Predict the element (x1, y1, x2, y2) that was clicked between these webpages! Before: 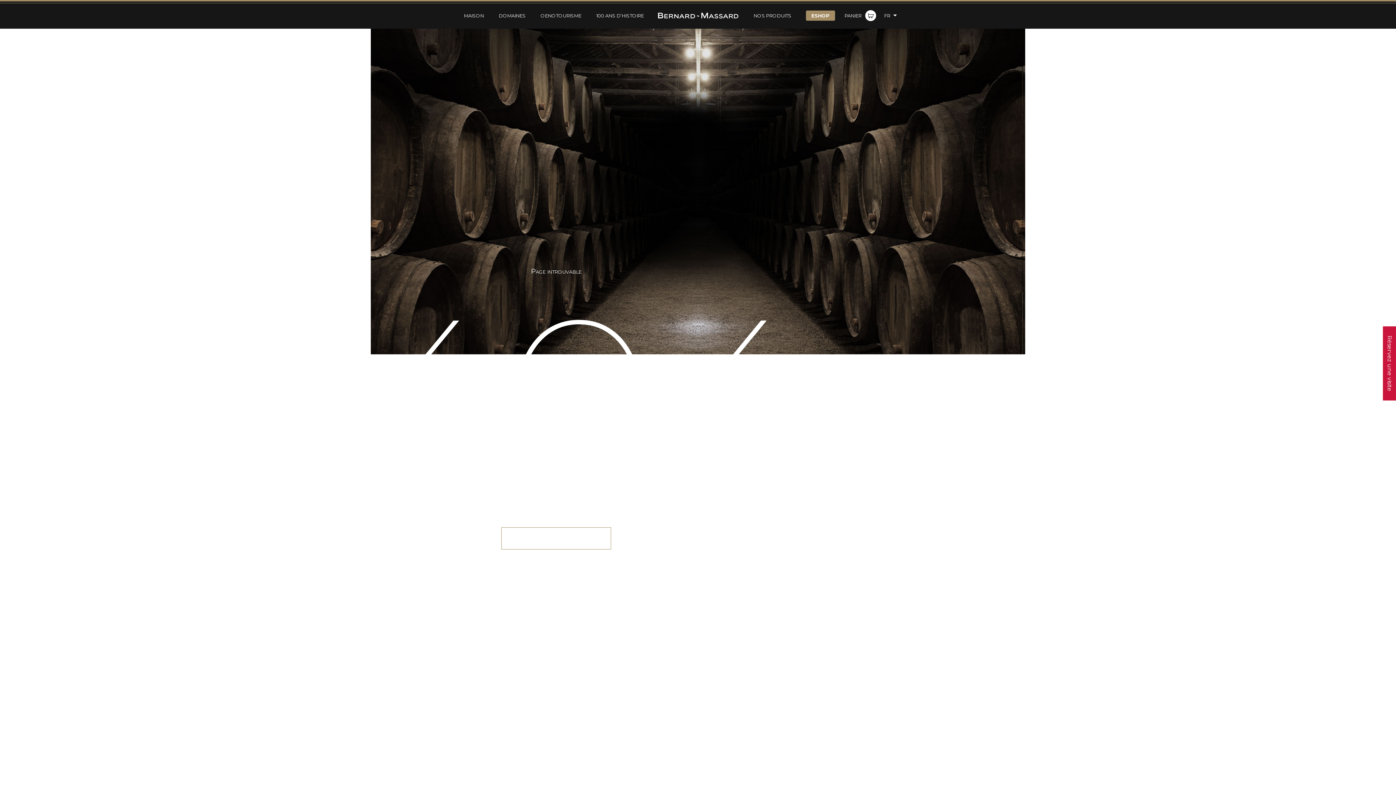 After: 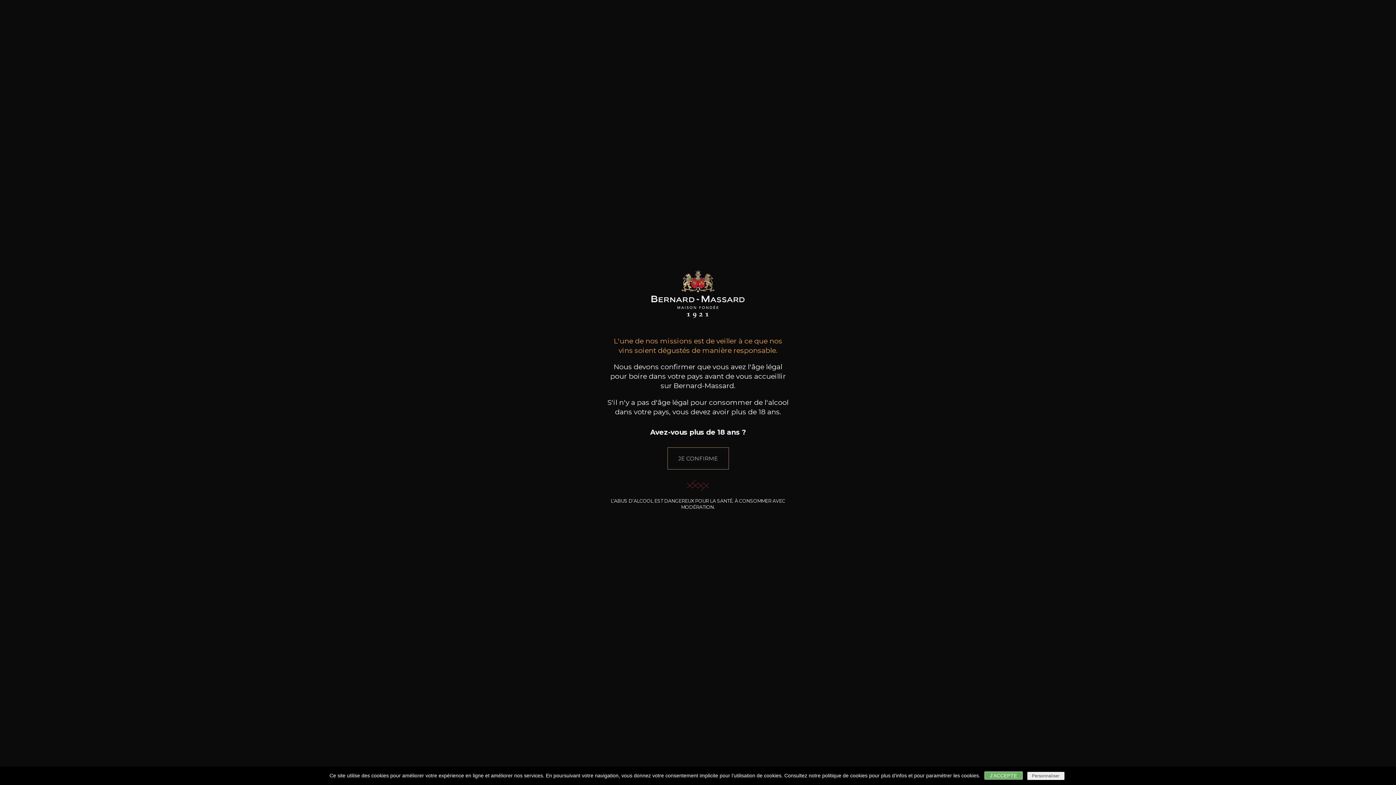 Action: bbox: (464, 12, 484, 18) label: MAISON